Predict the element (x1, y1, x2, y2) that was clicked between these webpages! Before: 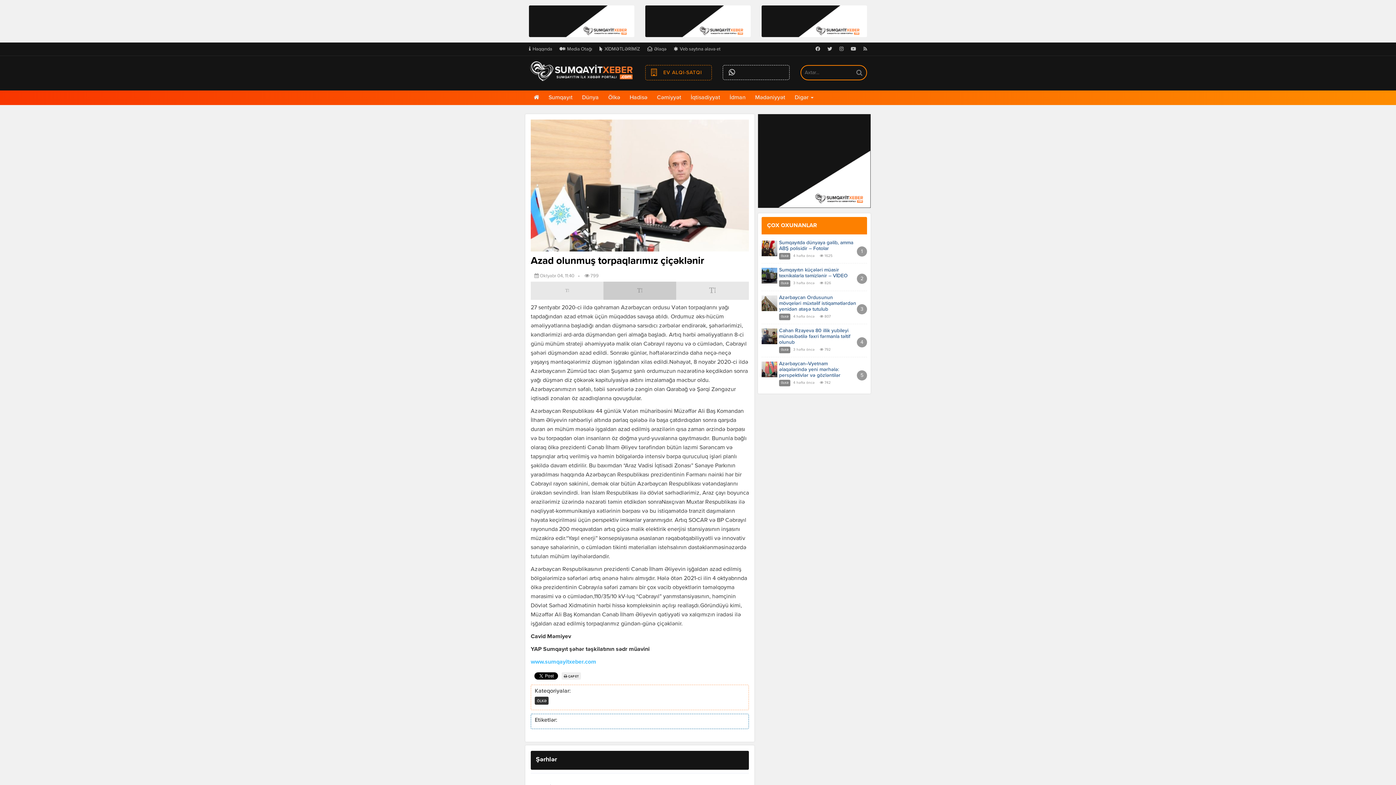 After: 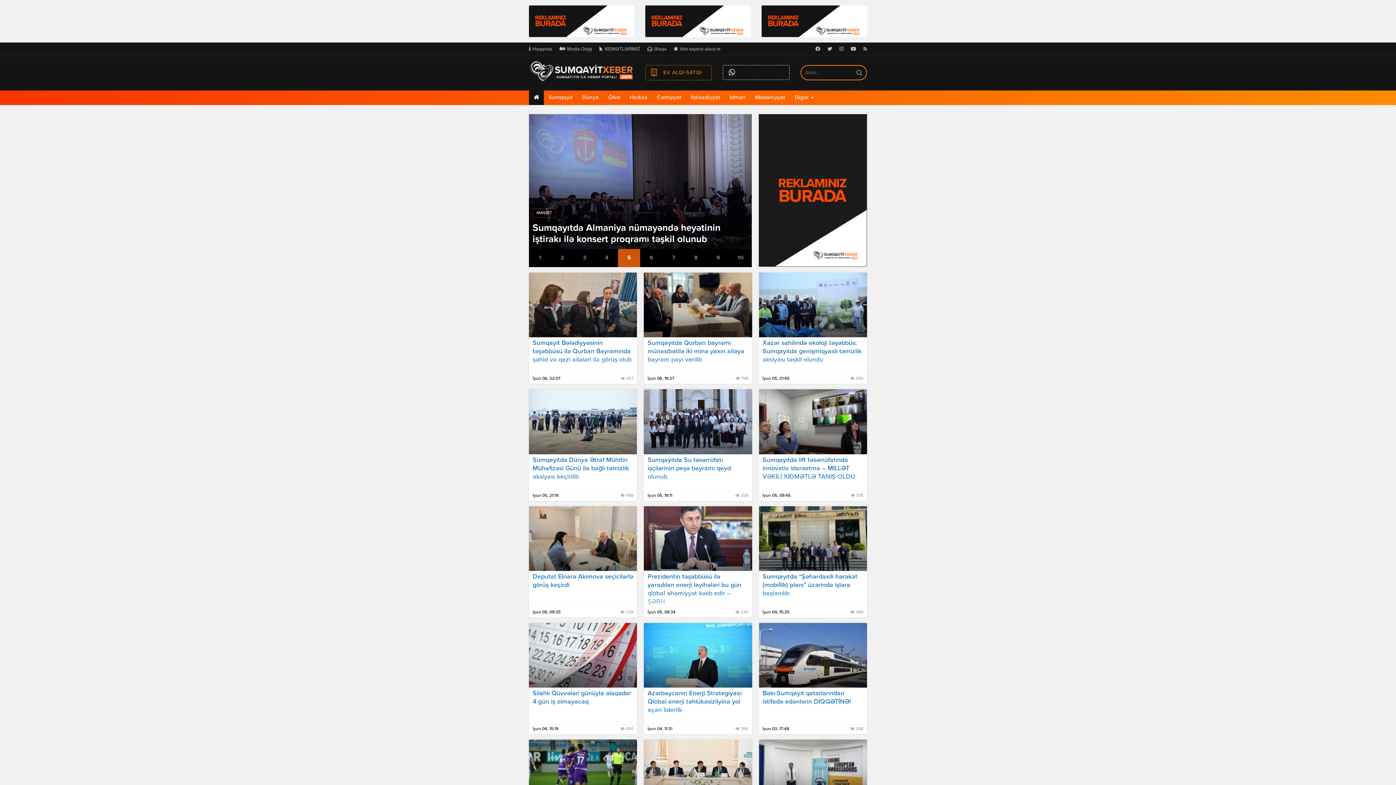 Action: label: Ana Səhifə bbox: (529, 90, 544, 105)